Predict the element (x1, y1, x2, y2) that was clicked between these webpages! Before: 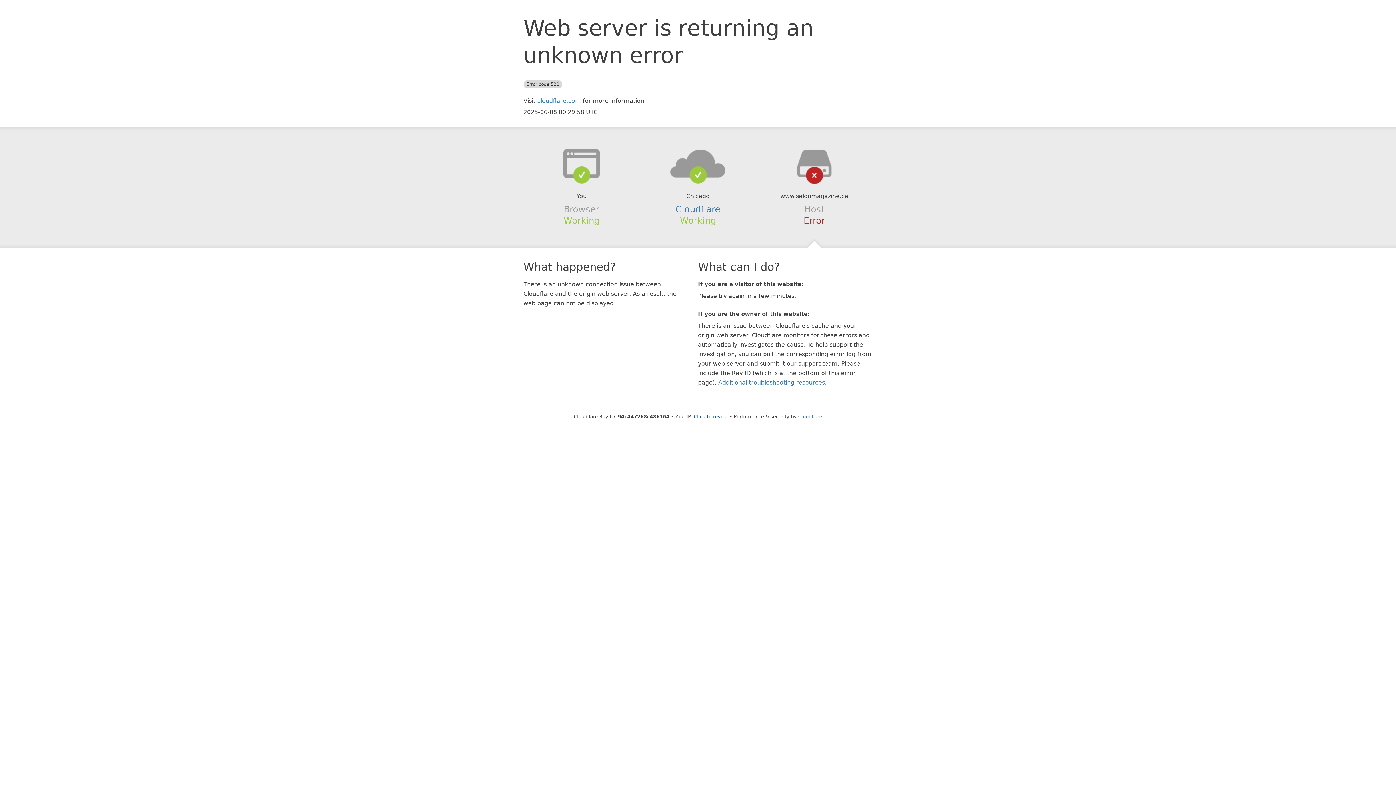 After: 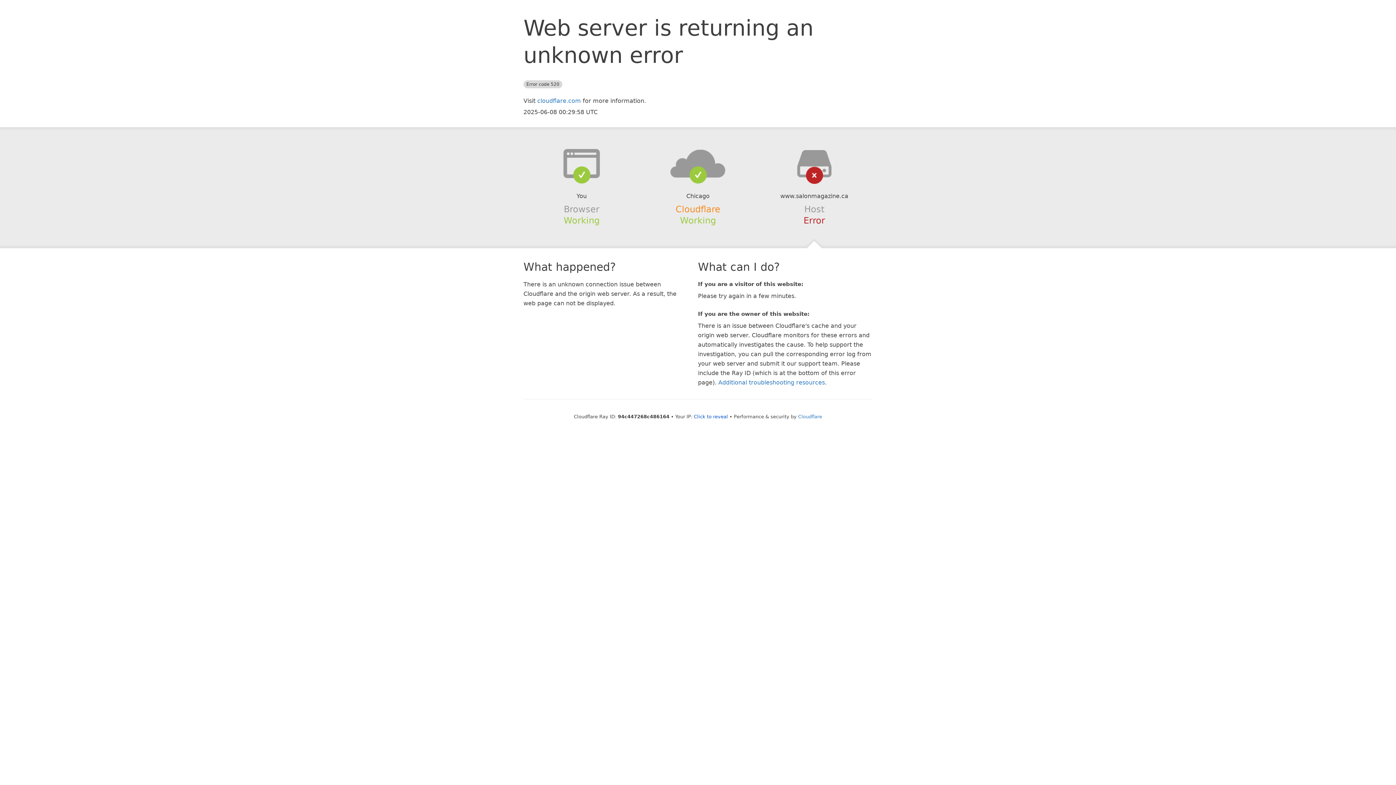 Action: label: Cloudflare bbox: (675, 204, 720, 214)